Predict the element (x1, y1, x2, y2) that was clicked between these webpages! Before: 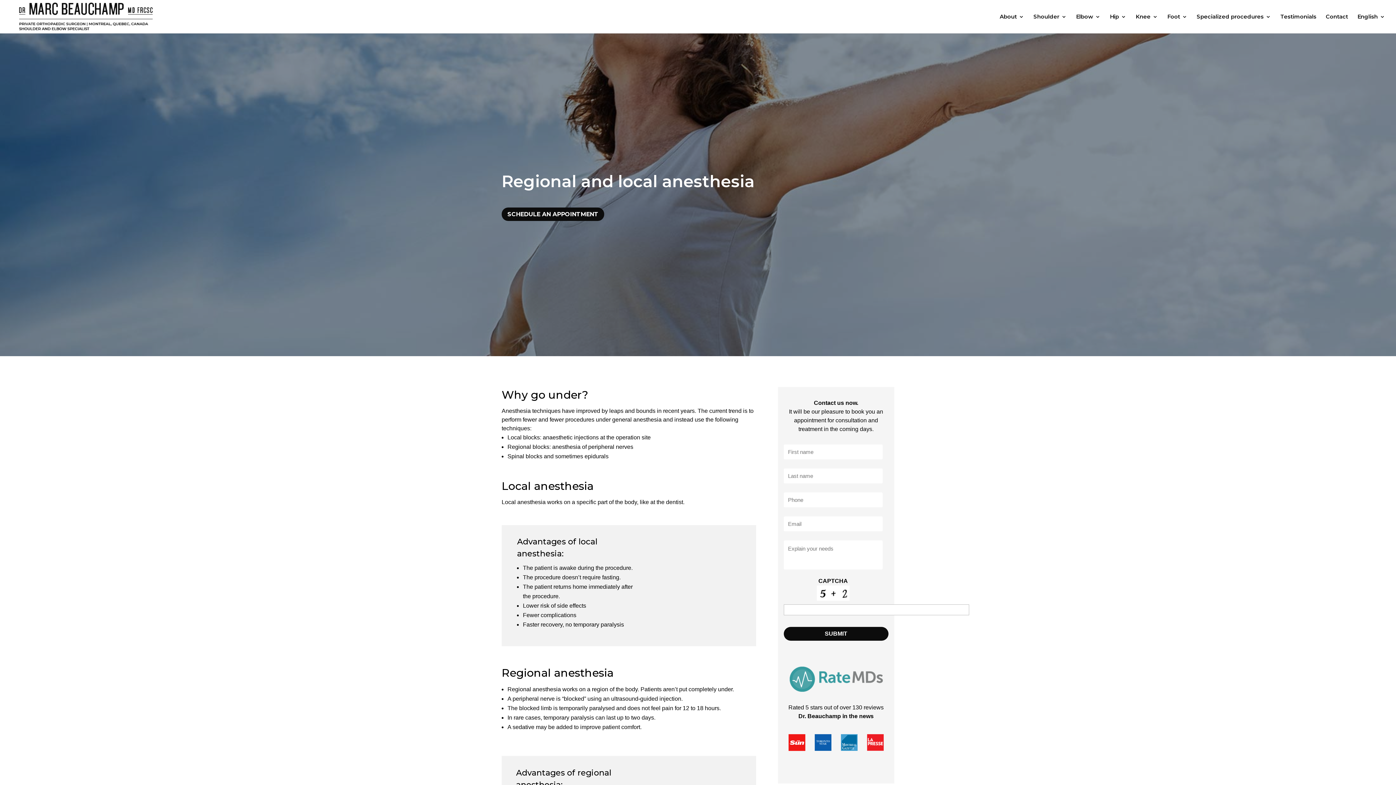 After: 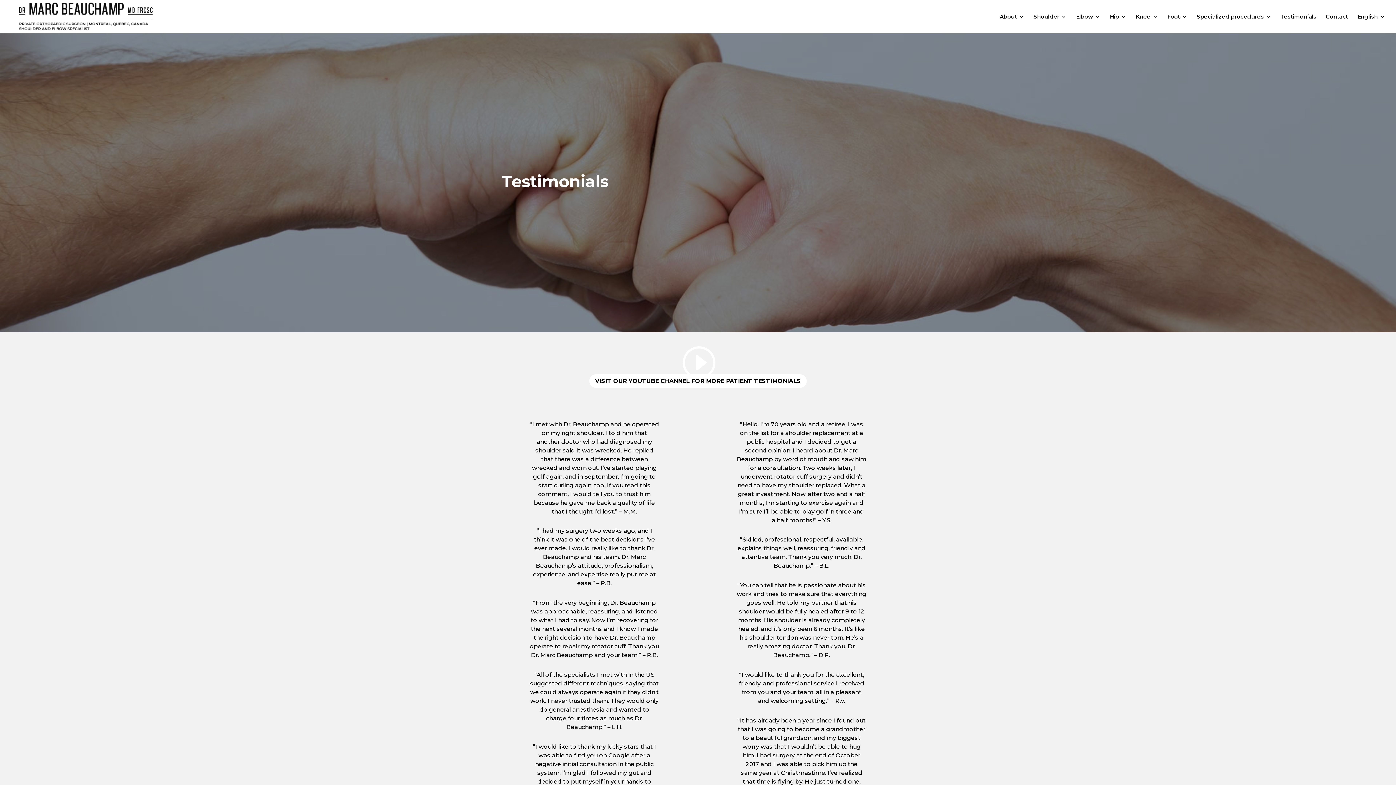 Action: bbox: (1280, 14, 1316, 33) label: Testimonials